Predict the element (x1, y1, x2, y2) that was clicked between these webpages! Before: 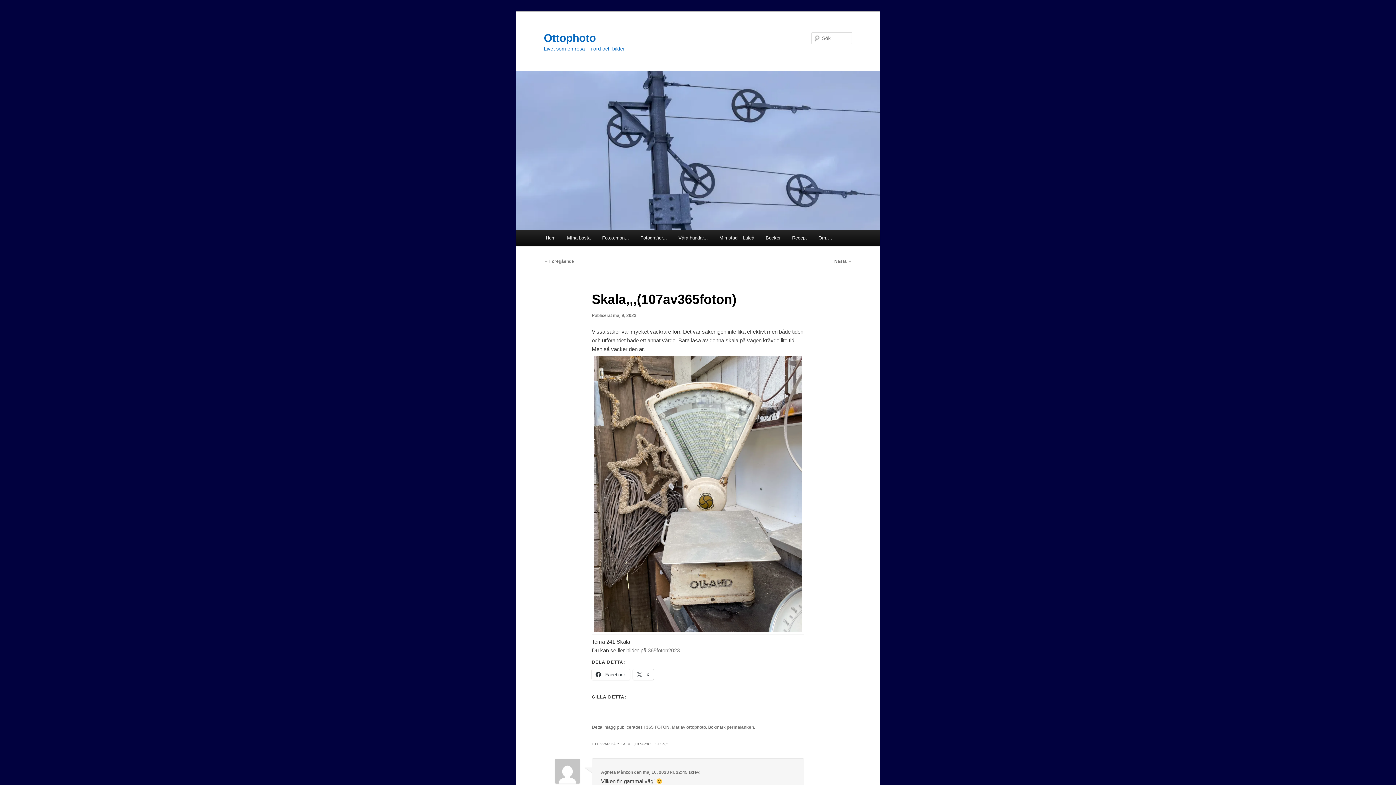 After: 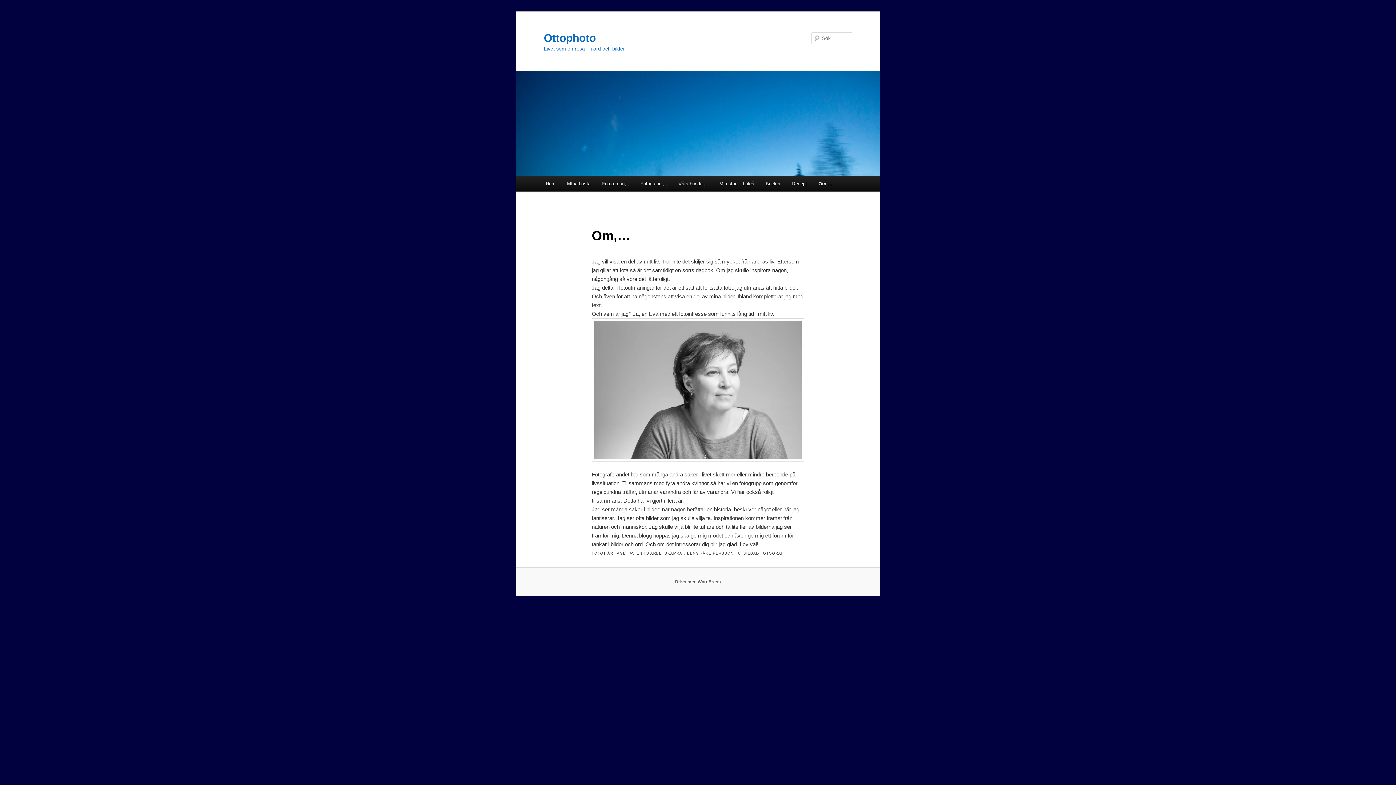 Action: bbox: (812, 230, 838, 245) label: Om,…